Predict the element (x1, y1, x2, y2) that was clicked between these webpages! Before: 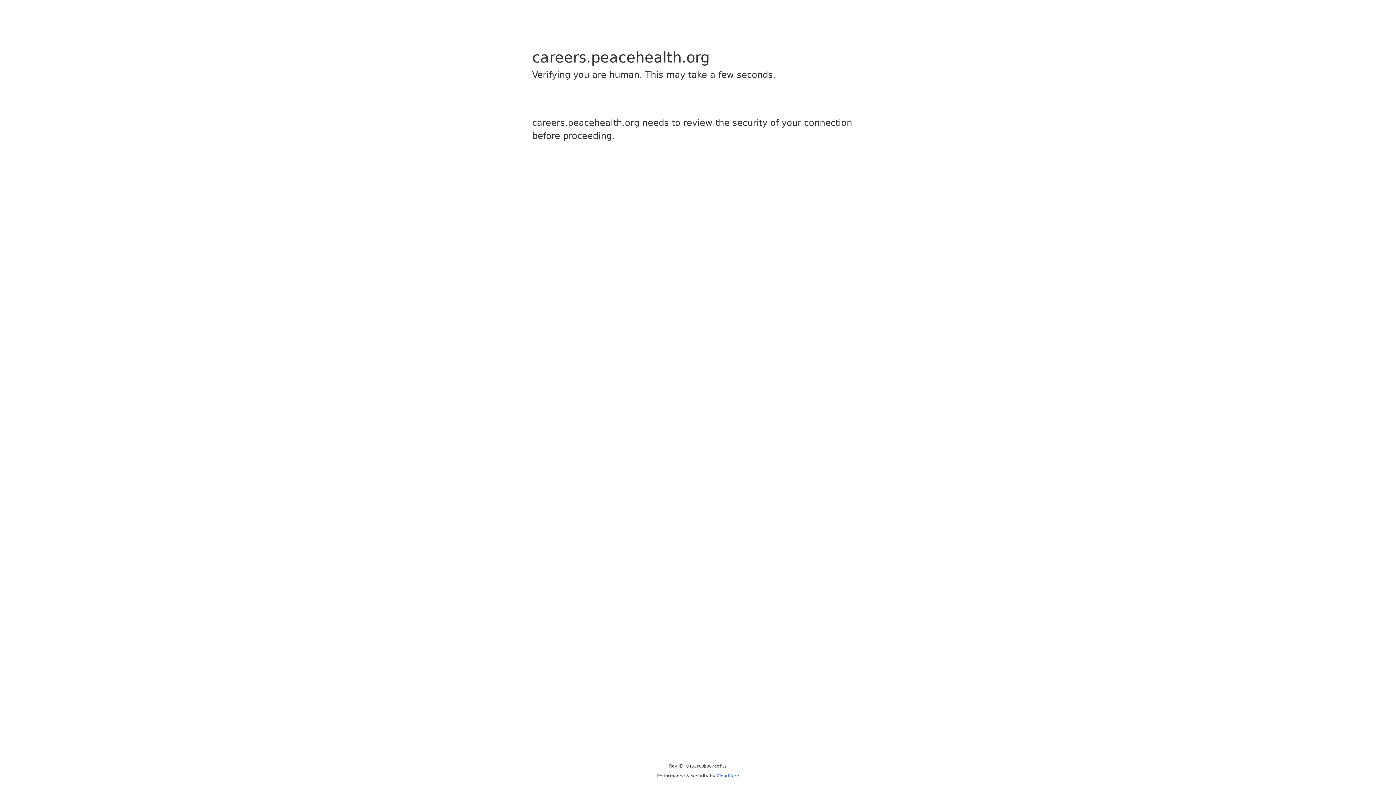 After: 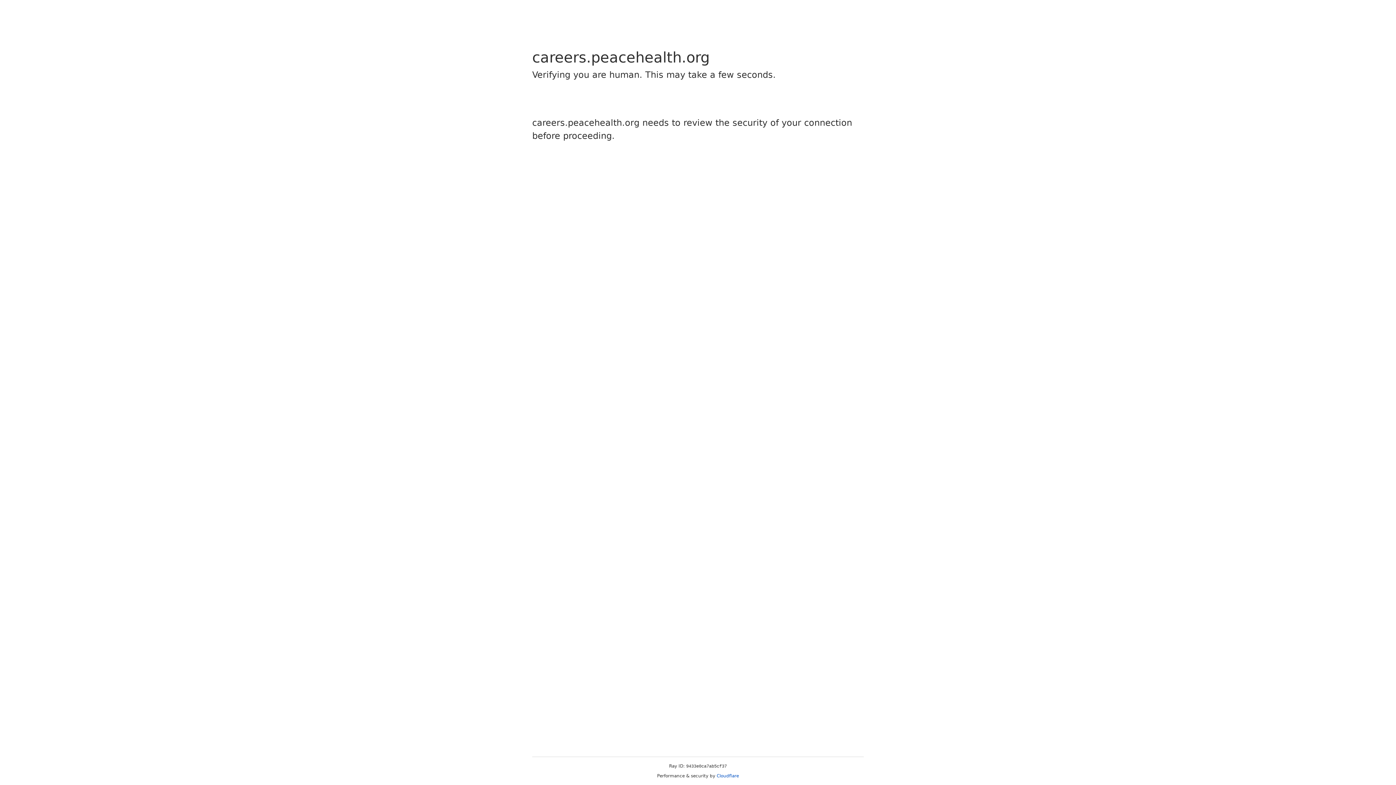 Action: bbox: (716, 773, 739, 778) label: Cloudflare